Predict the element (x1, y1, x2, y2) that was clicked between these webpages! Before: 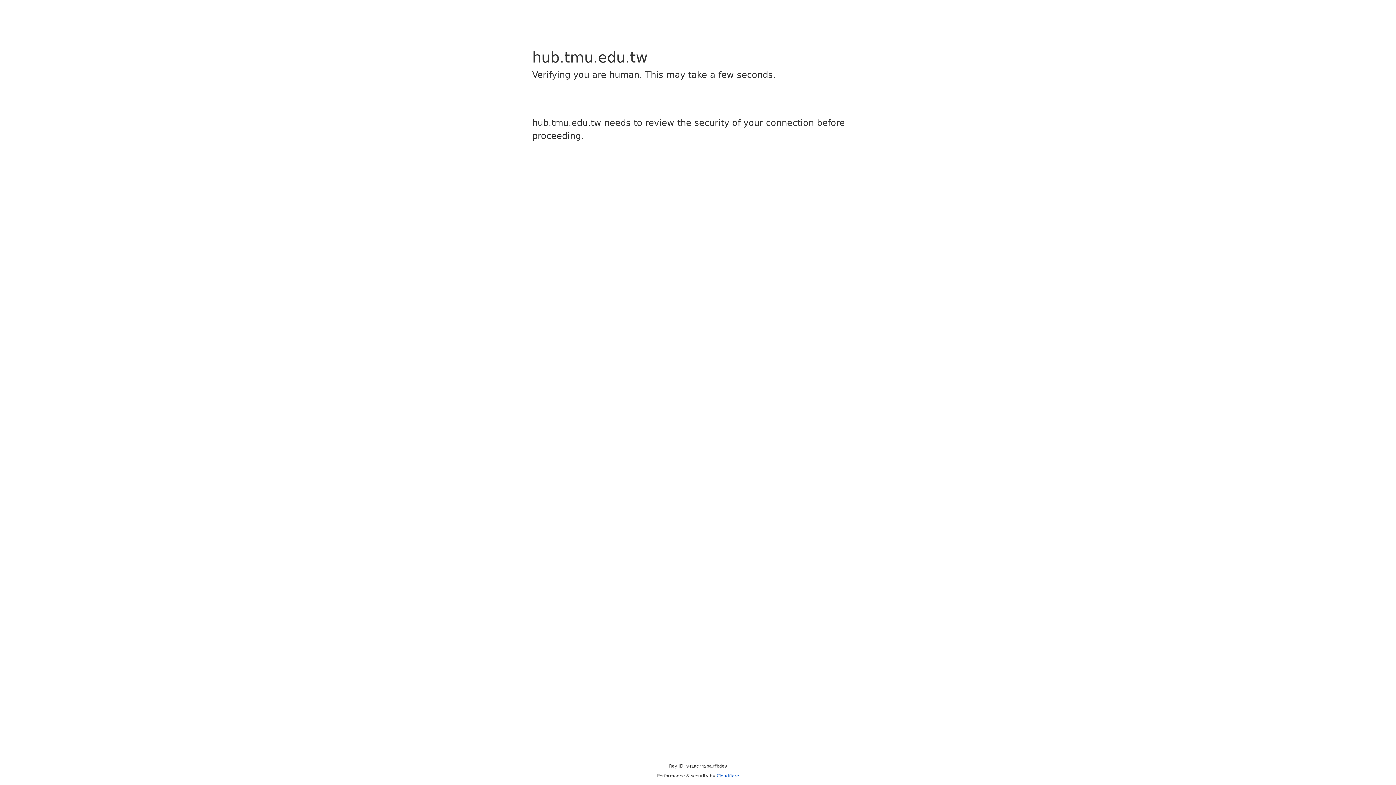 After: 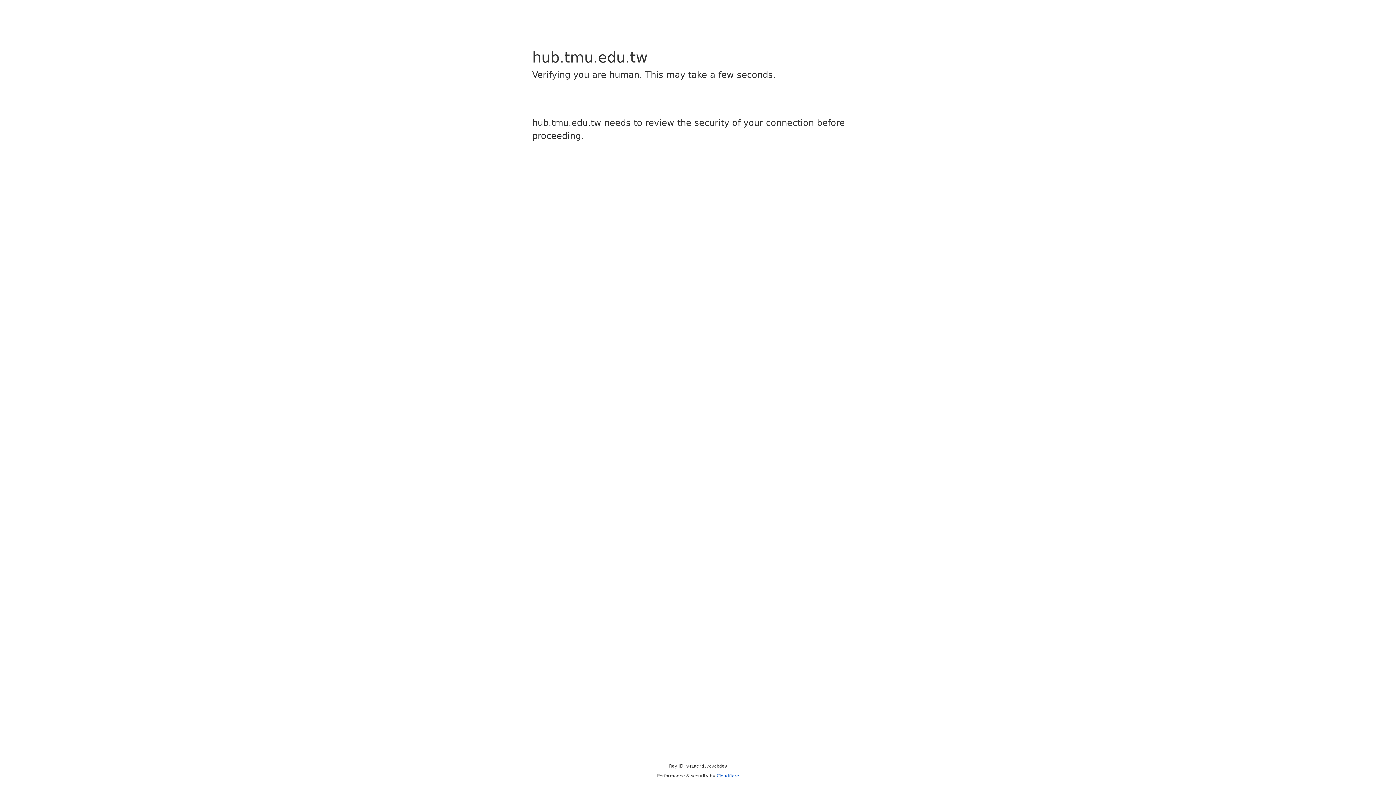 Action: label: Cloudflare bbox: (716, 773, 739, 778)